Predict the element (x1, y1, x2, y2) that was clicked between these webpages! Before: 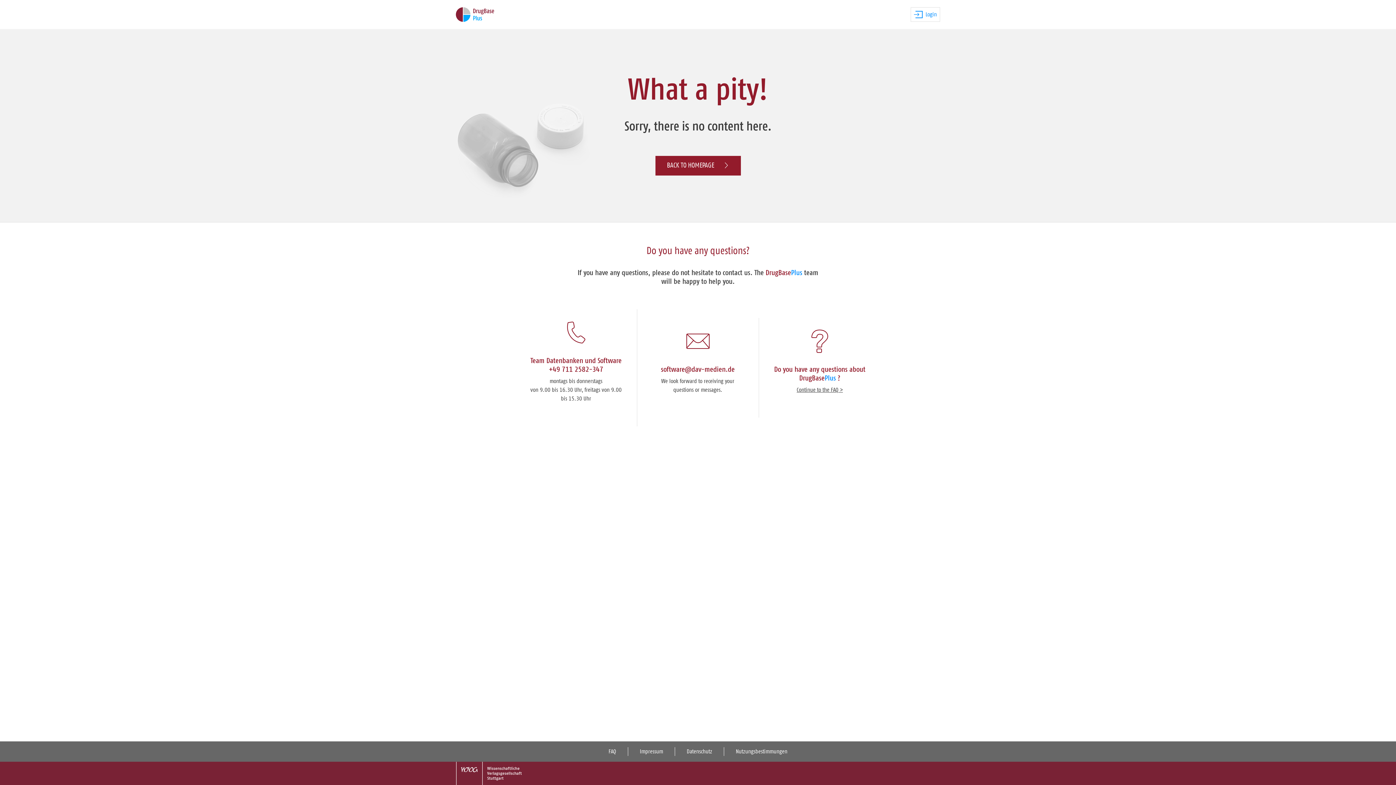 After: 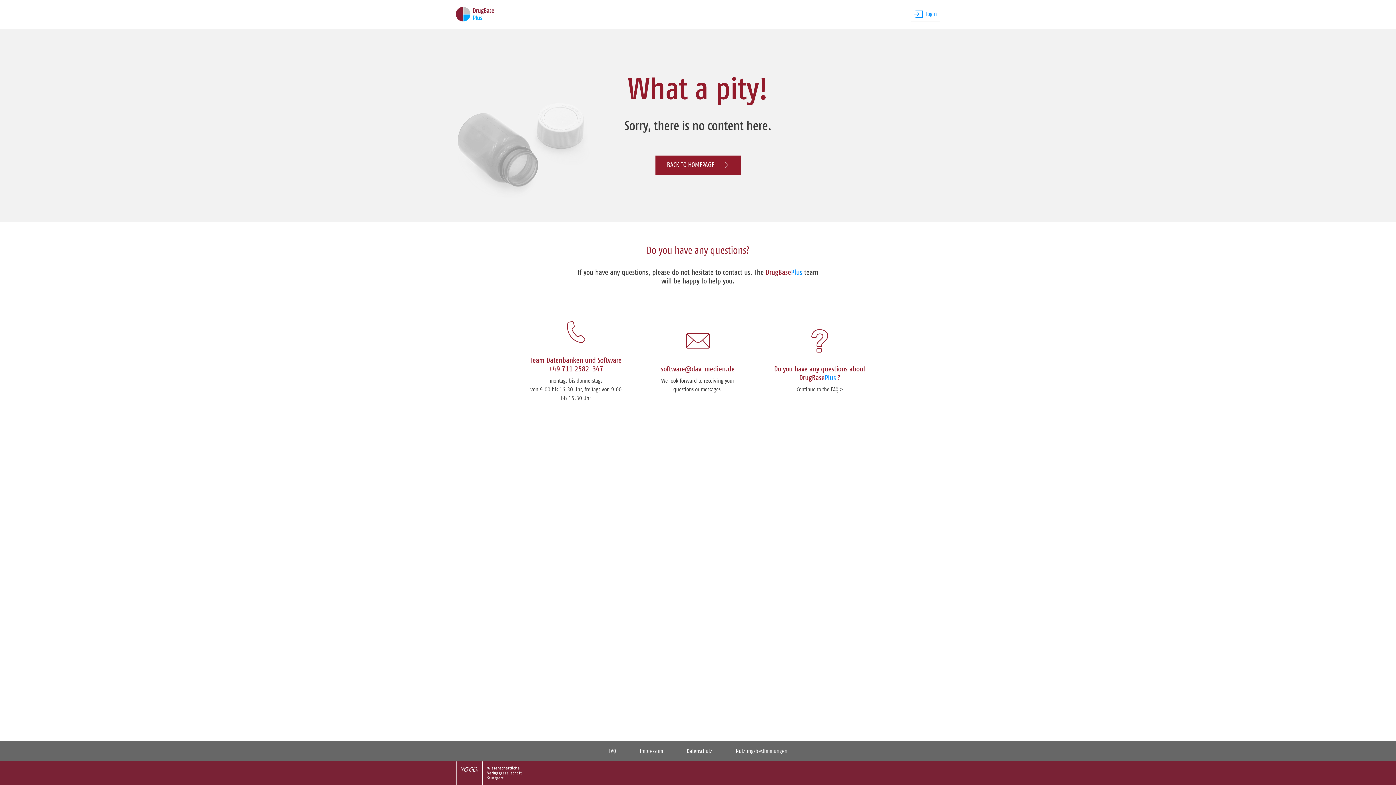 Action: bbox: (456, 762, 529, 785)